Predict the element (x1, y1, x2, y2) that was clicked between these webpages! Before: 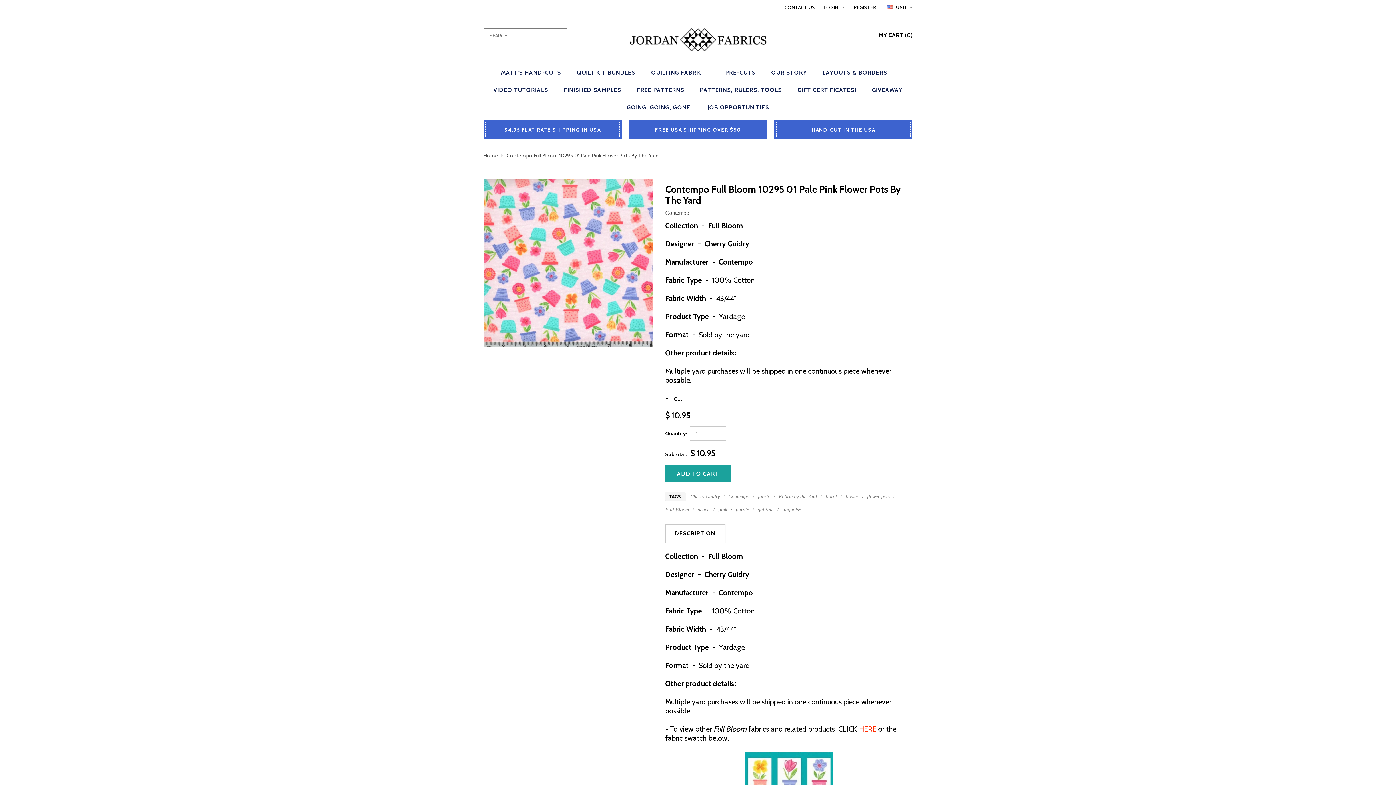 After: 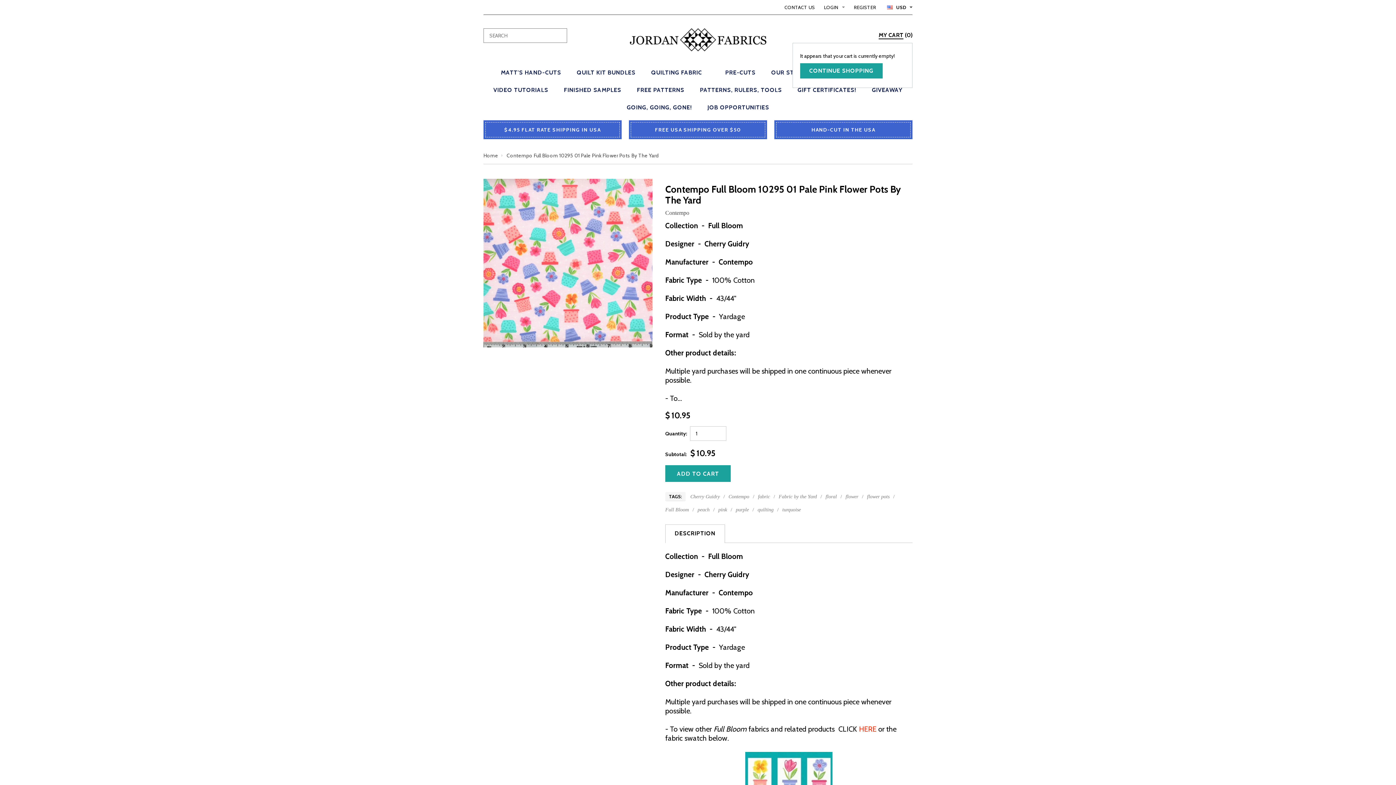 Action: label: MY CART (0) bbox: (878, 31, 912, 38)